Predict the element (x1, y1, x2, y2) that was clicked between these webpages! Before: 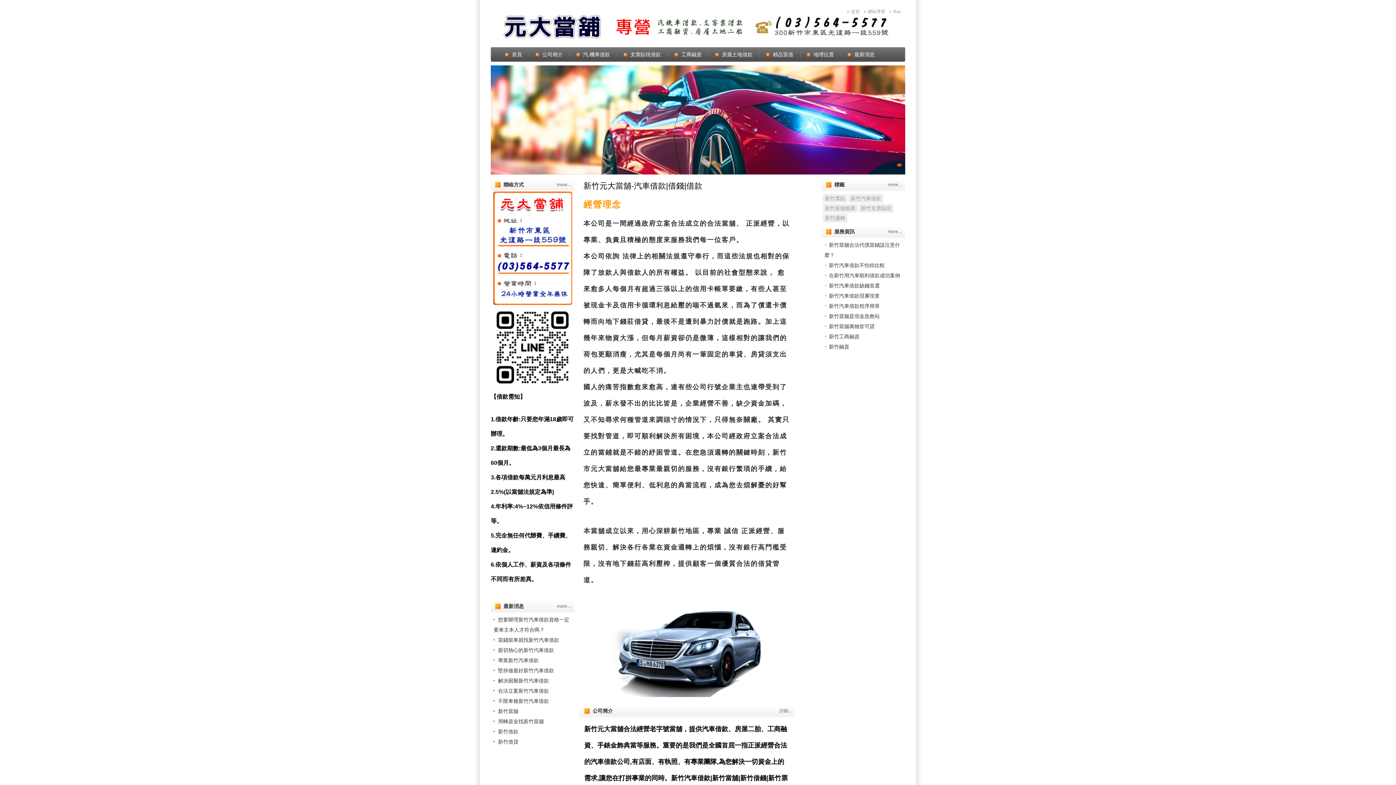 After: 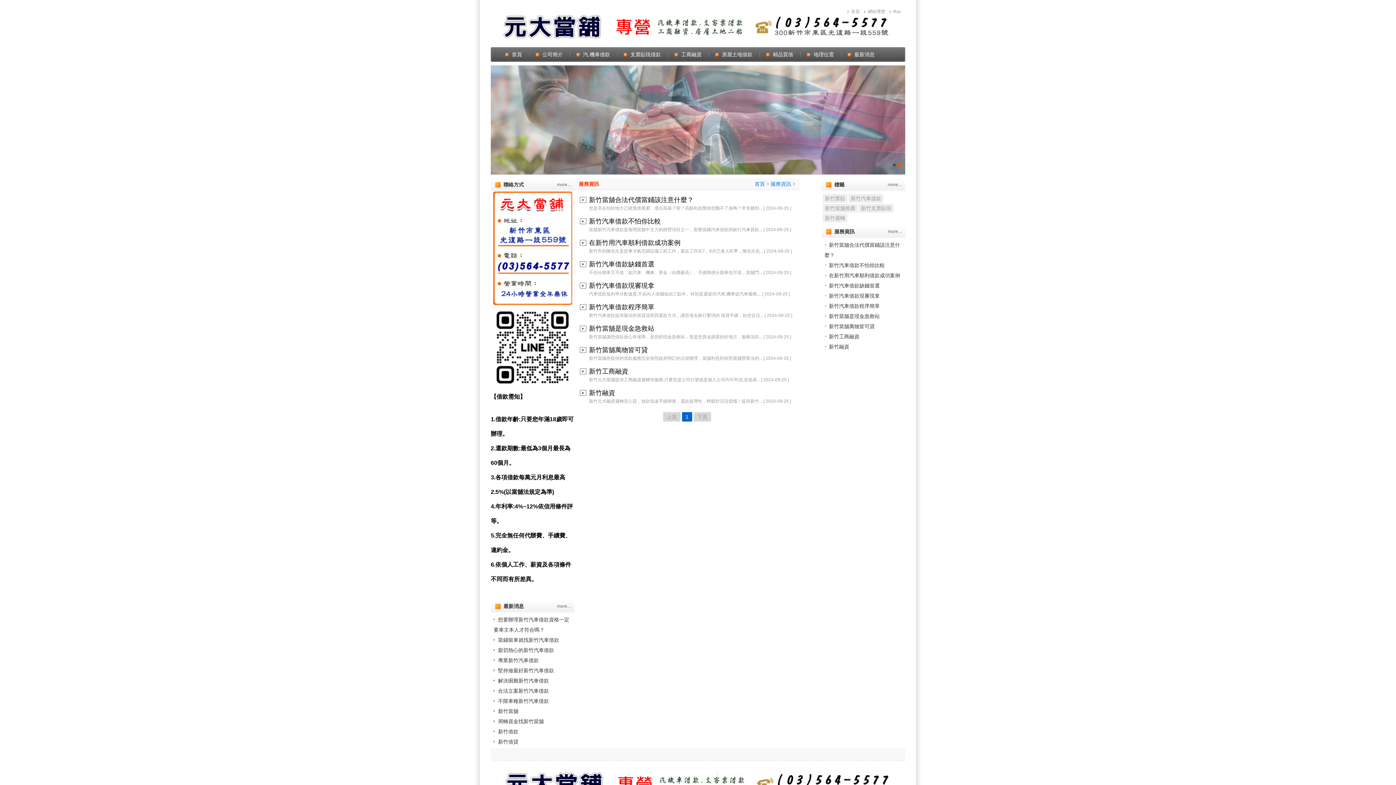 Action: bbox: (888, 225, 902, 238) label: more…